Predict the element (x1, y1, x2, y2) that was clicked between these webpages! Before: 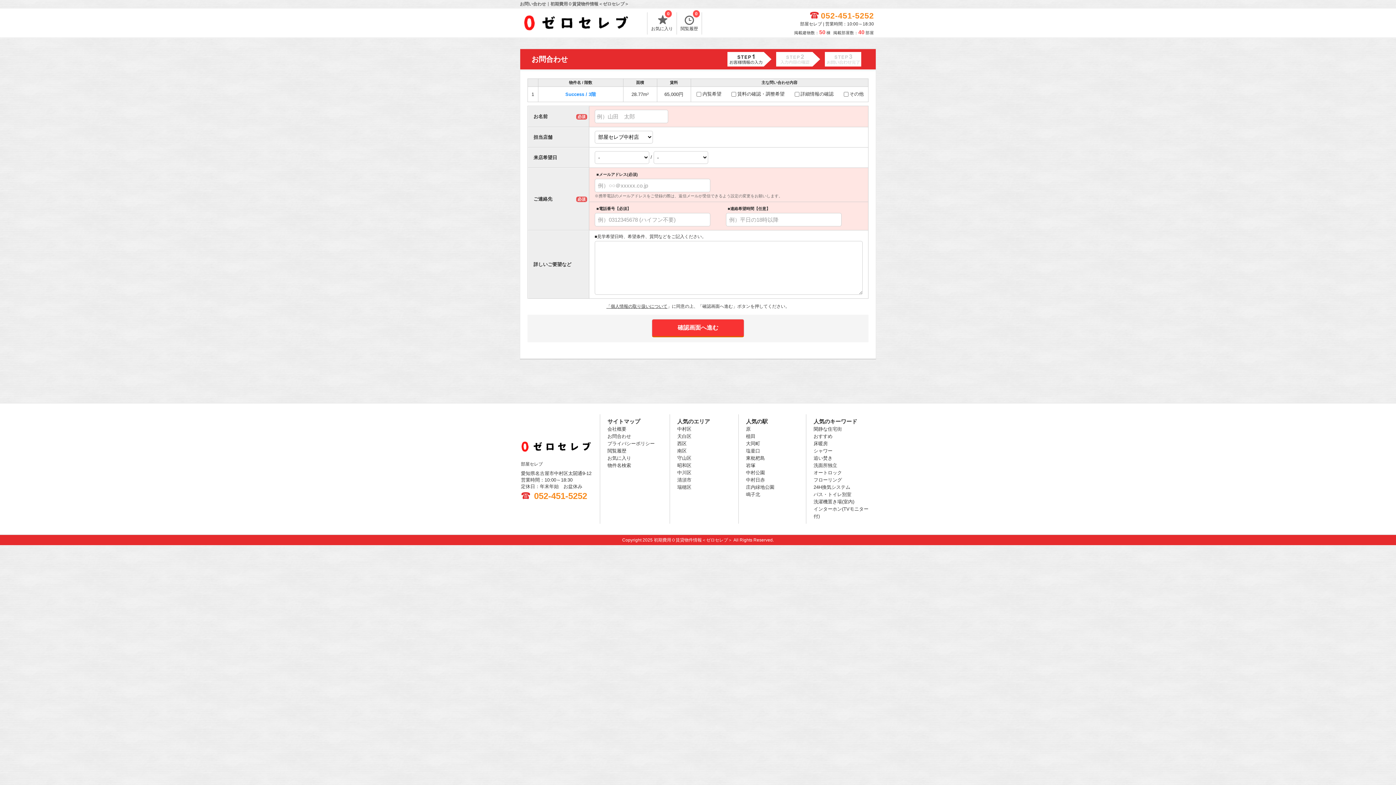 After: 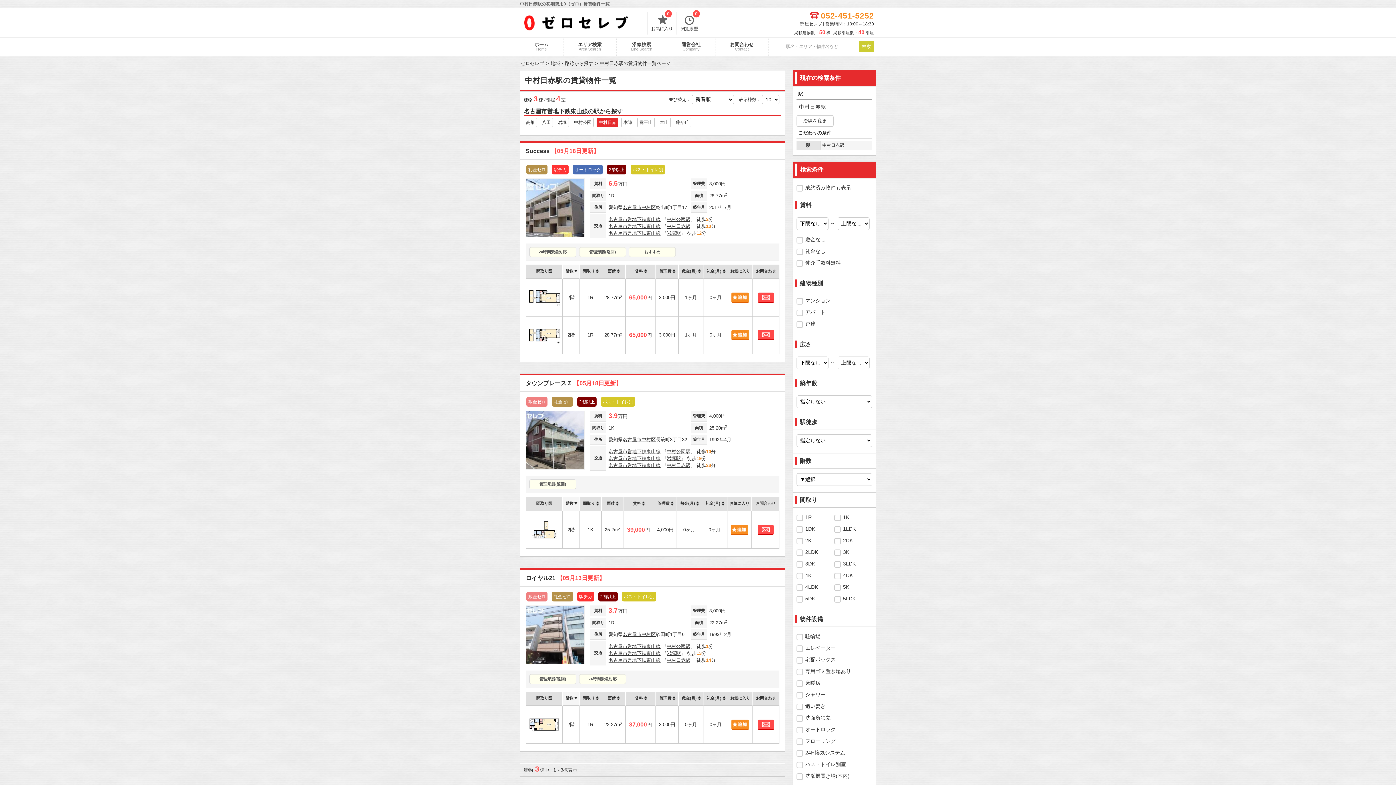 Action: bbox: (746, 477, 765, 482) label: 中村日赤